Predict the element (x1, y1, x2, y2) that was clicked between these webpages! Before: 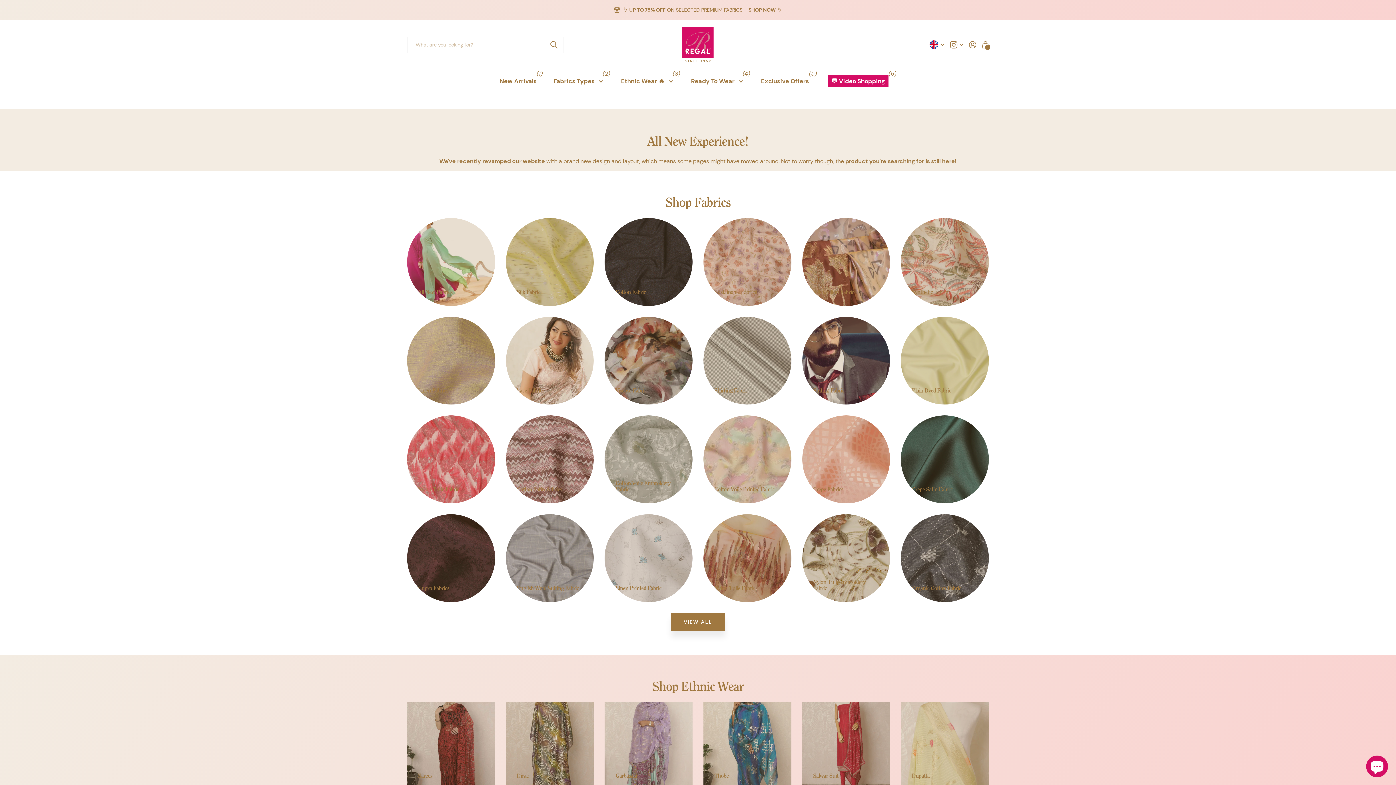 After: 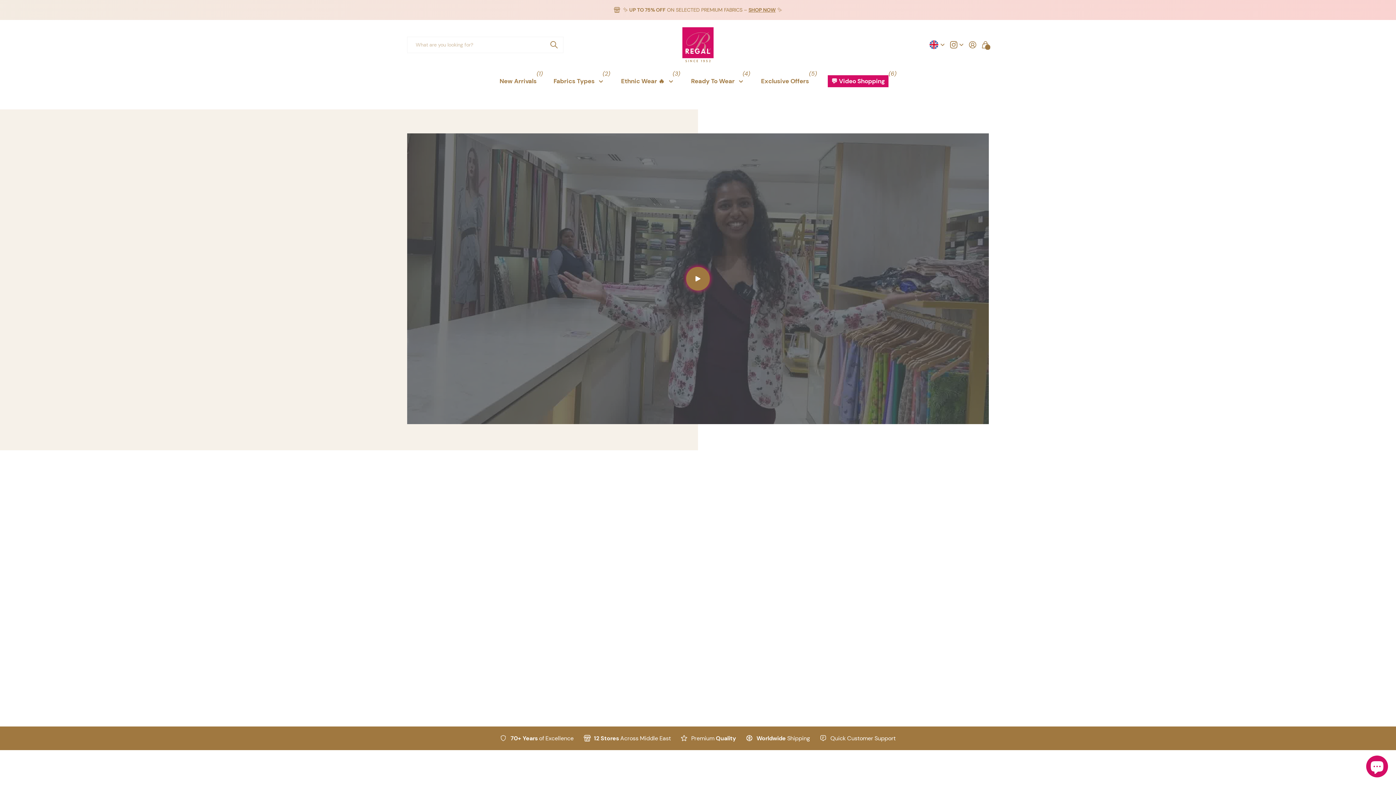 Action: bbox: (827, 69, 888, 93) label: 💬 Video Shopping